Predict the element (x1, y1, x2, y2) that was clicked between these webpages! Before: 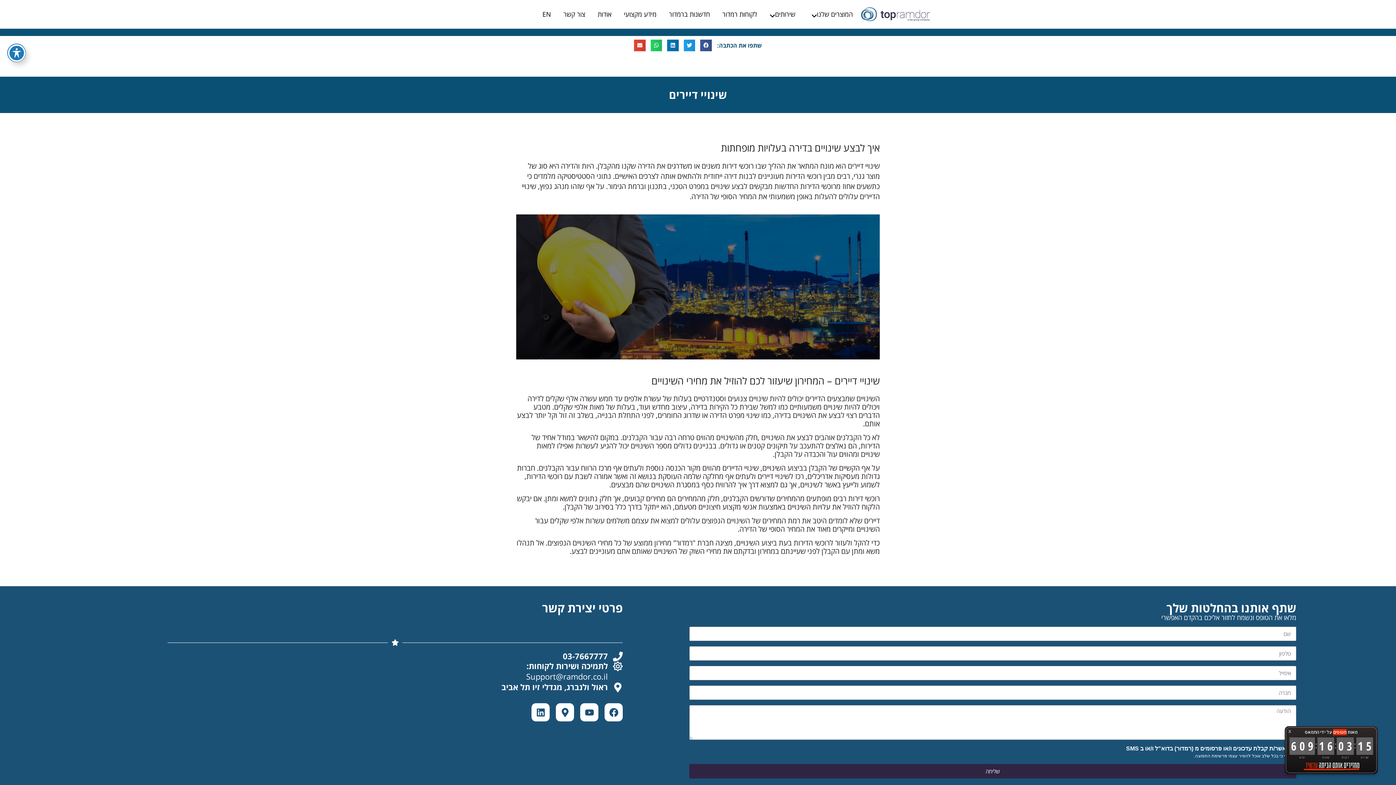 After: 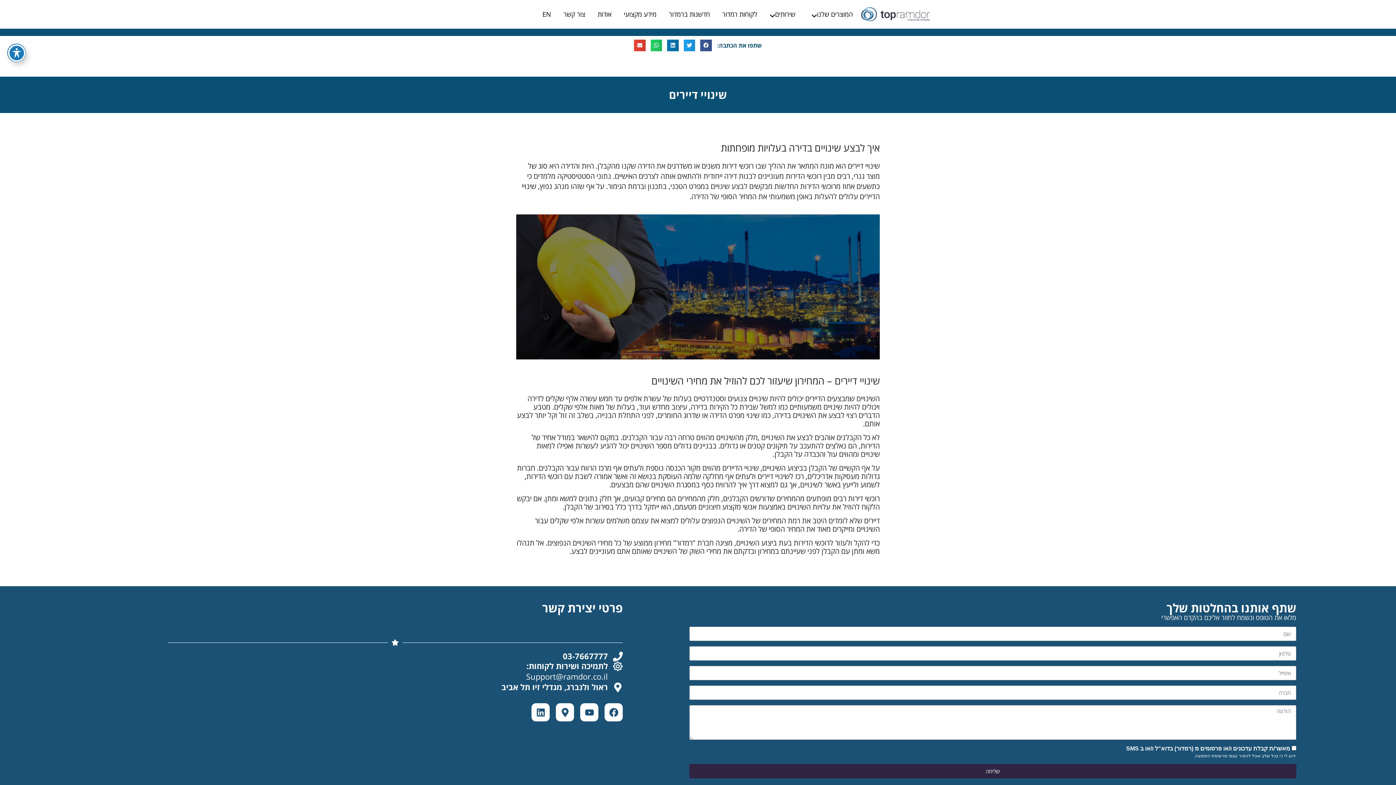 Action: label: X bbox: (1285, 726, 1295, 737)